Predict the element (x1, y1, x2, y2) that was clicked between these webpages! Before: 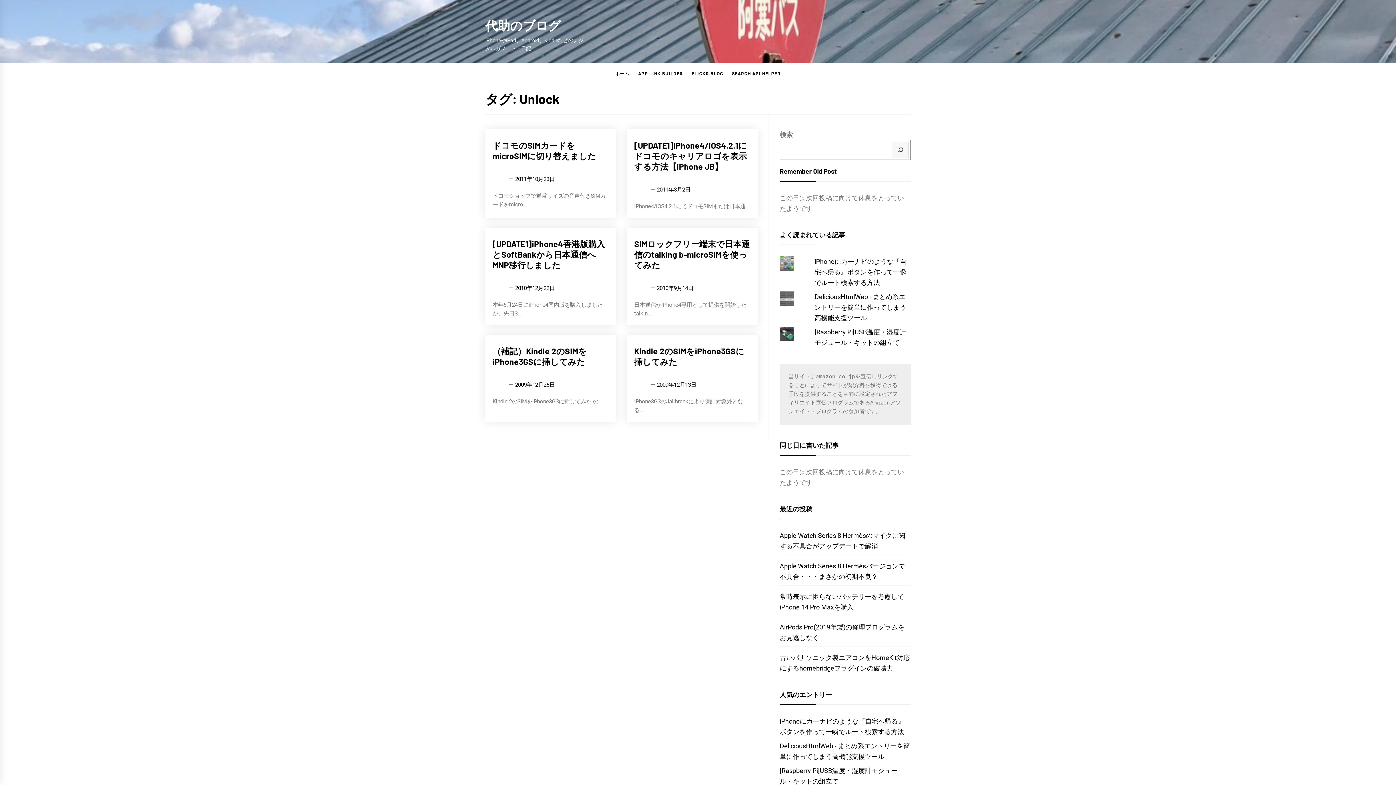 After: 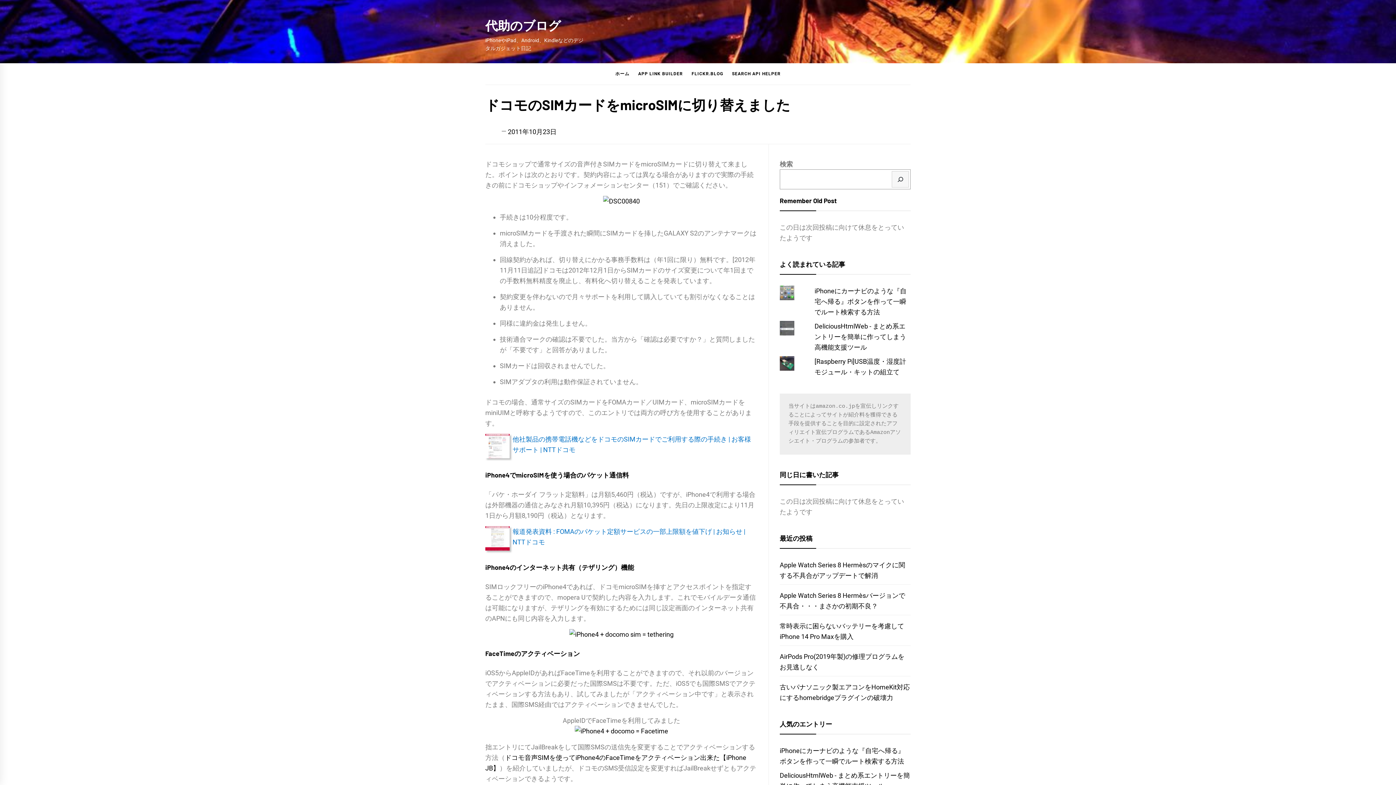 Action: bbox: (492, 140, 596, 161) label: ドコモのSIMカードをmicroSIMに切り替えました